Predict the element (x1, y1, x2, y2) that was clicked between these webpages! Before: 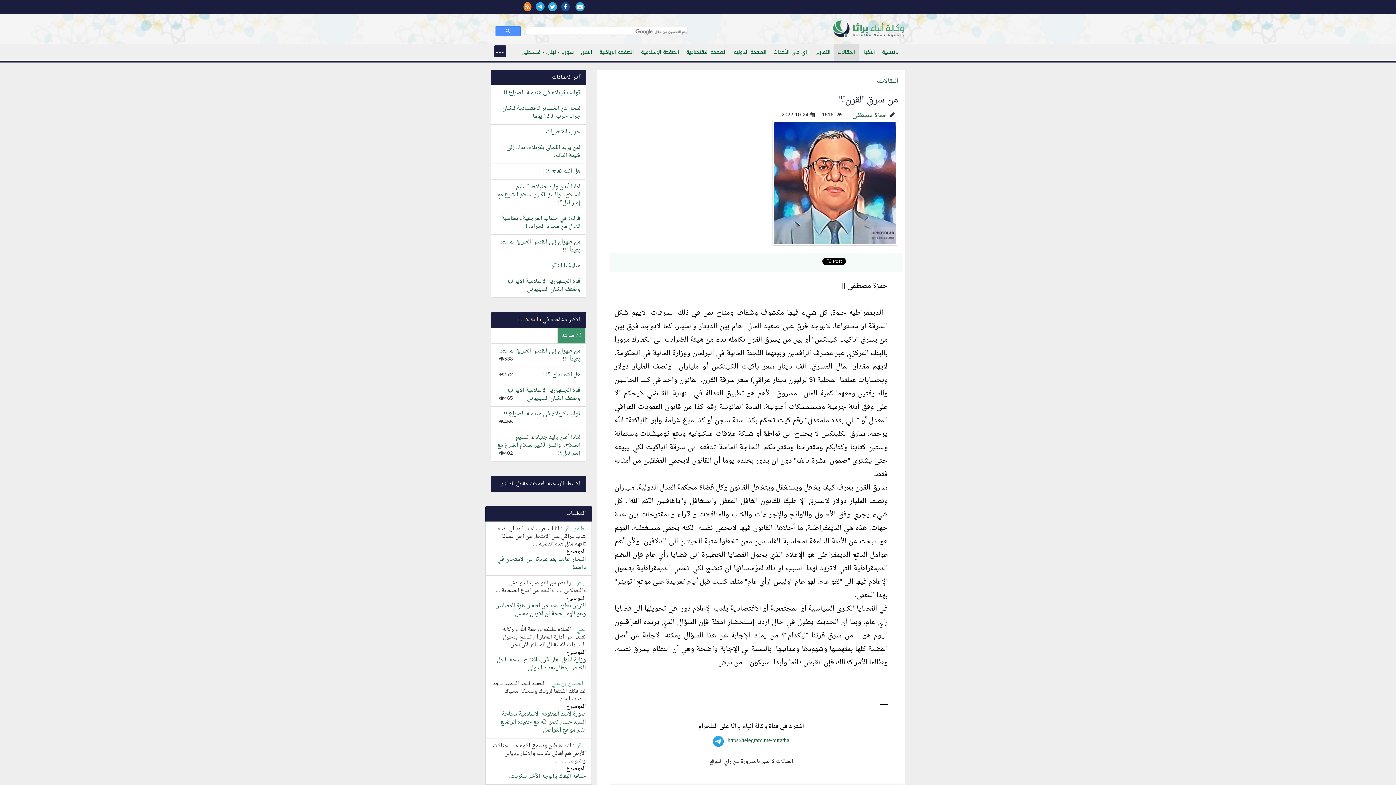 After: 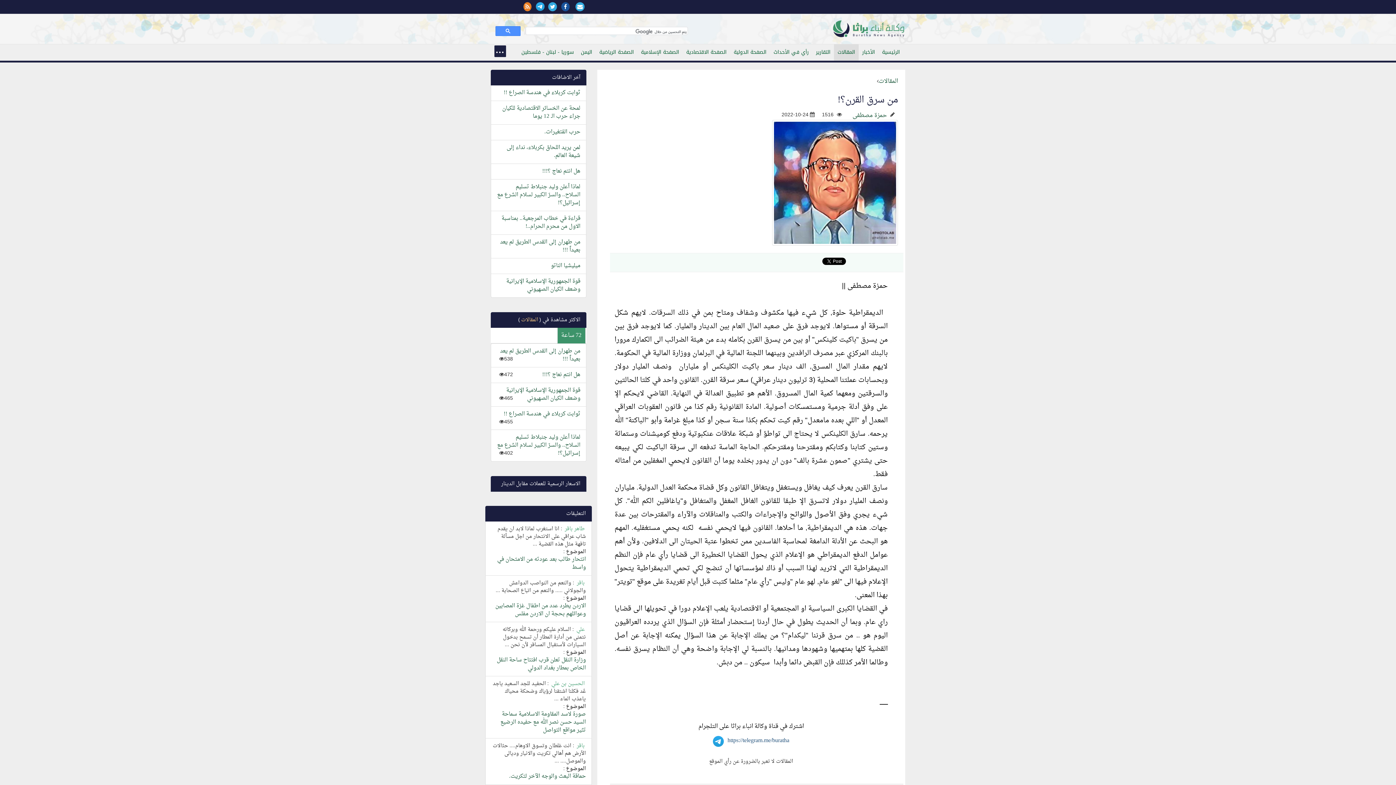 Action: label: https://telegram.me/buratha bbox: (713, 735, 789, 746)